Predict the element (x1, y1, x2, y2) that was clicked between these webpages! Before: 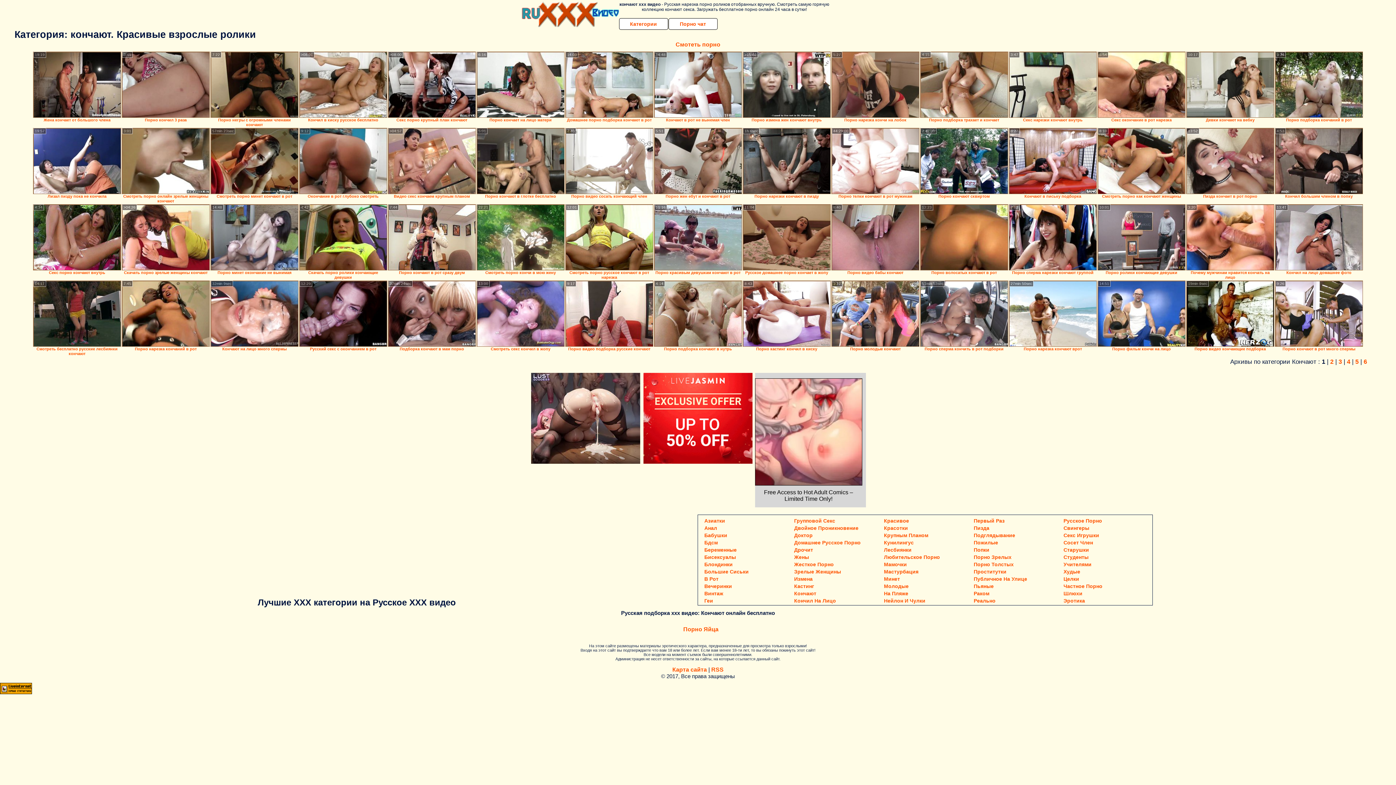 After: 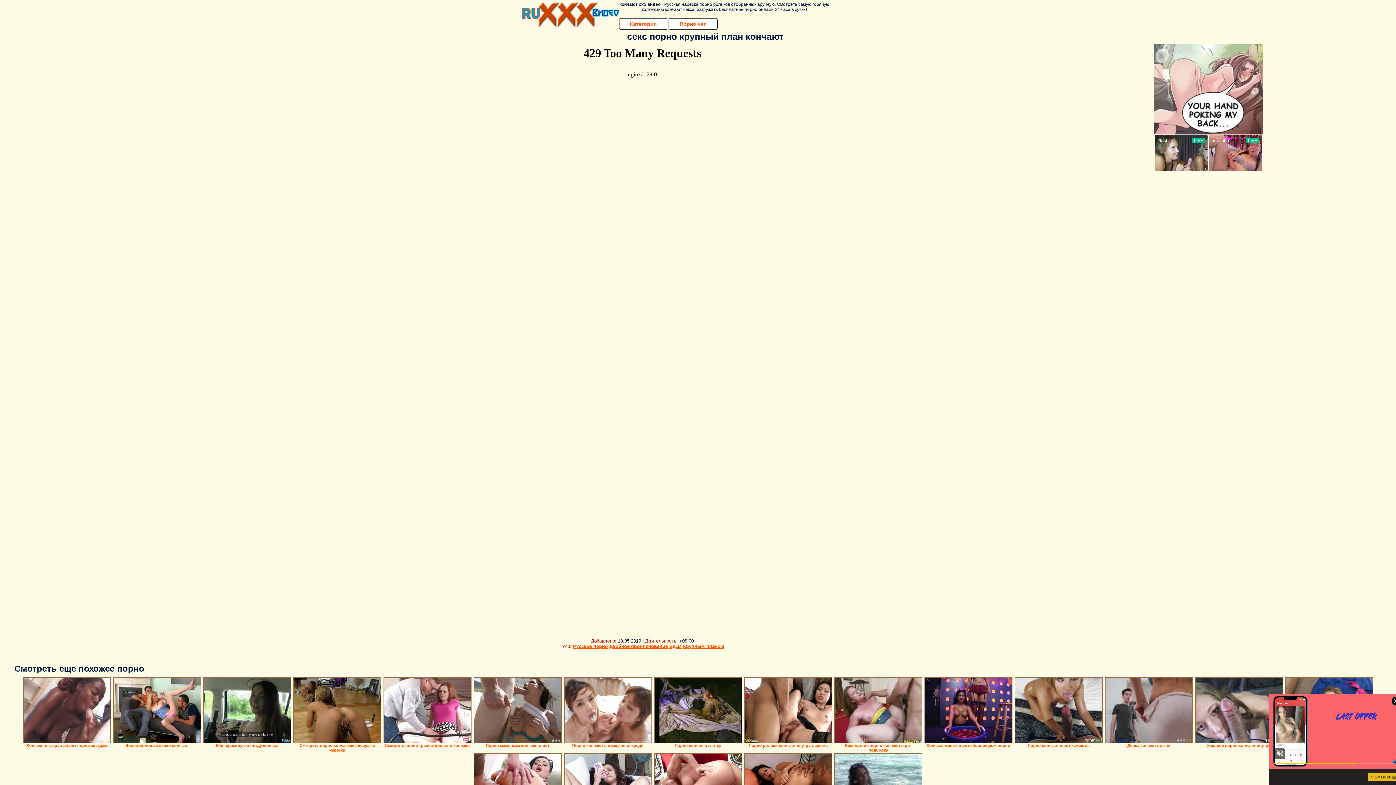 Action: bbox: (388, 51, 476, 117)